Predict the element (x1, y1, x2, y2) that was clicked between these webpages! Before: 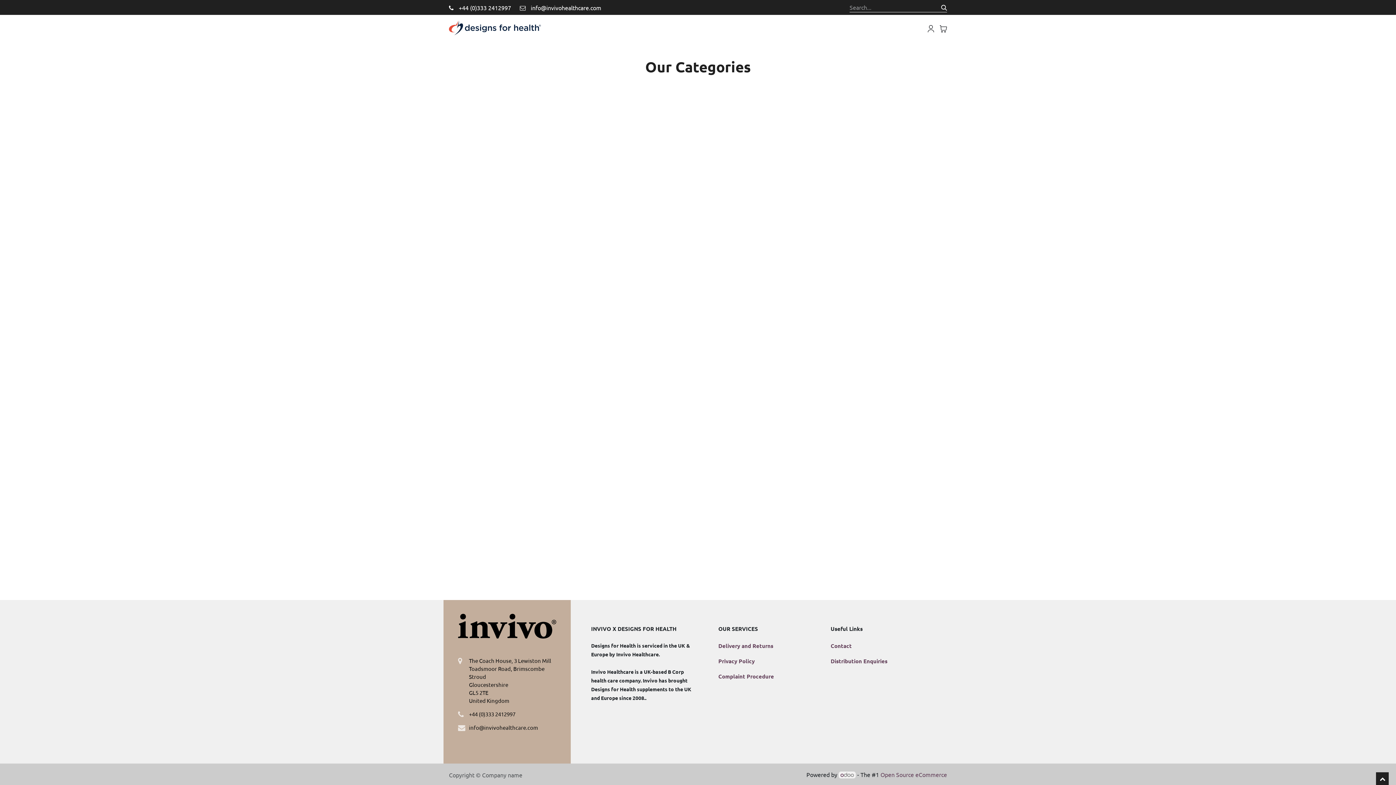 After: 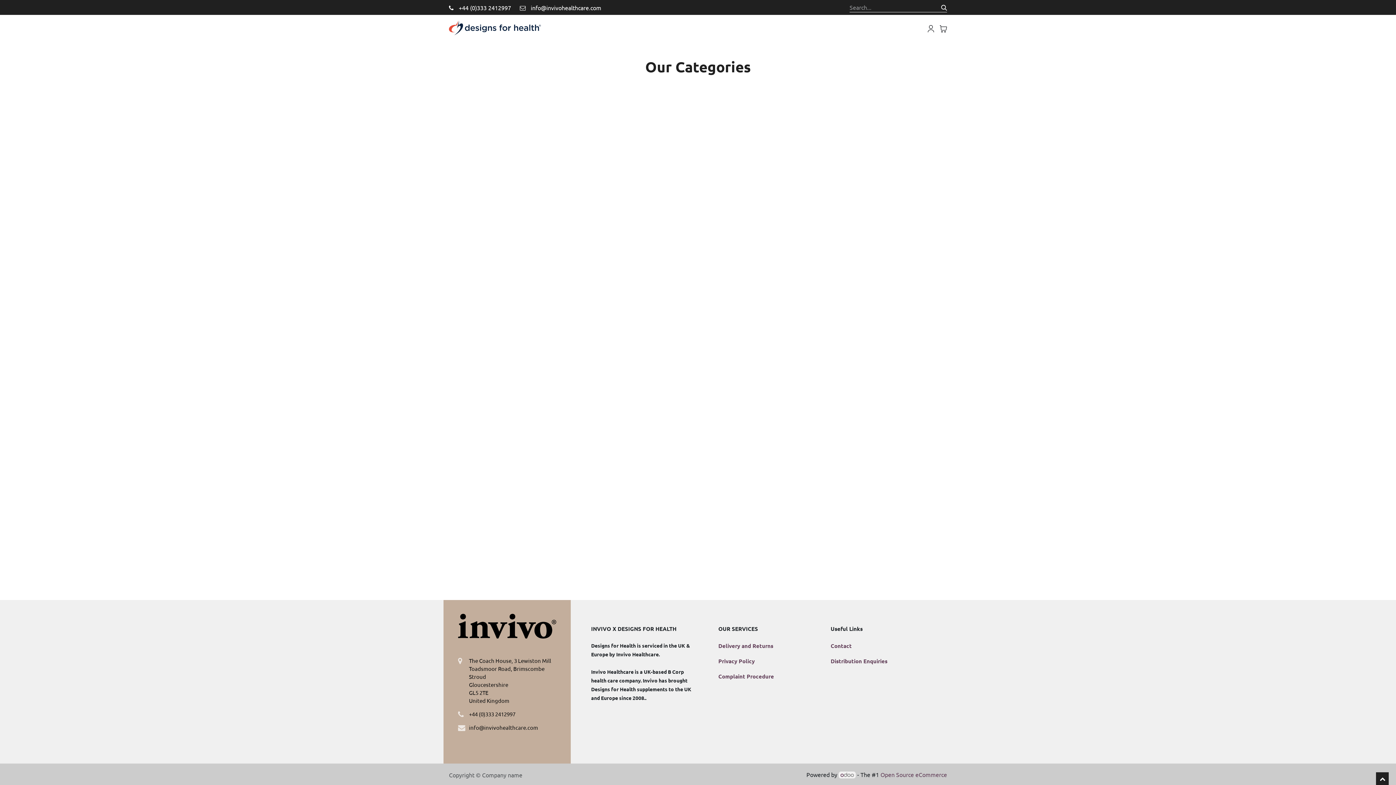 Action: bbox: (718, 703, 720, 711) label:  